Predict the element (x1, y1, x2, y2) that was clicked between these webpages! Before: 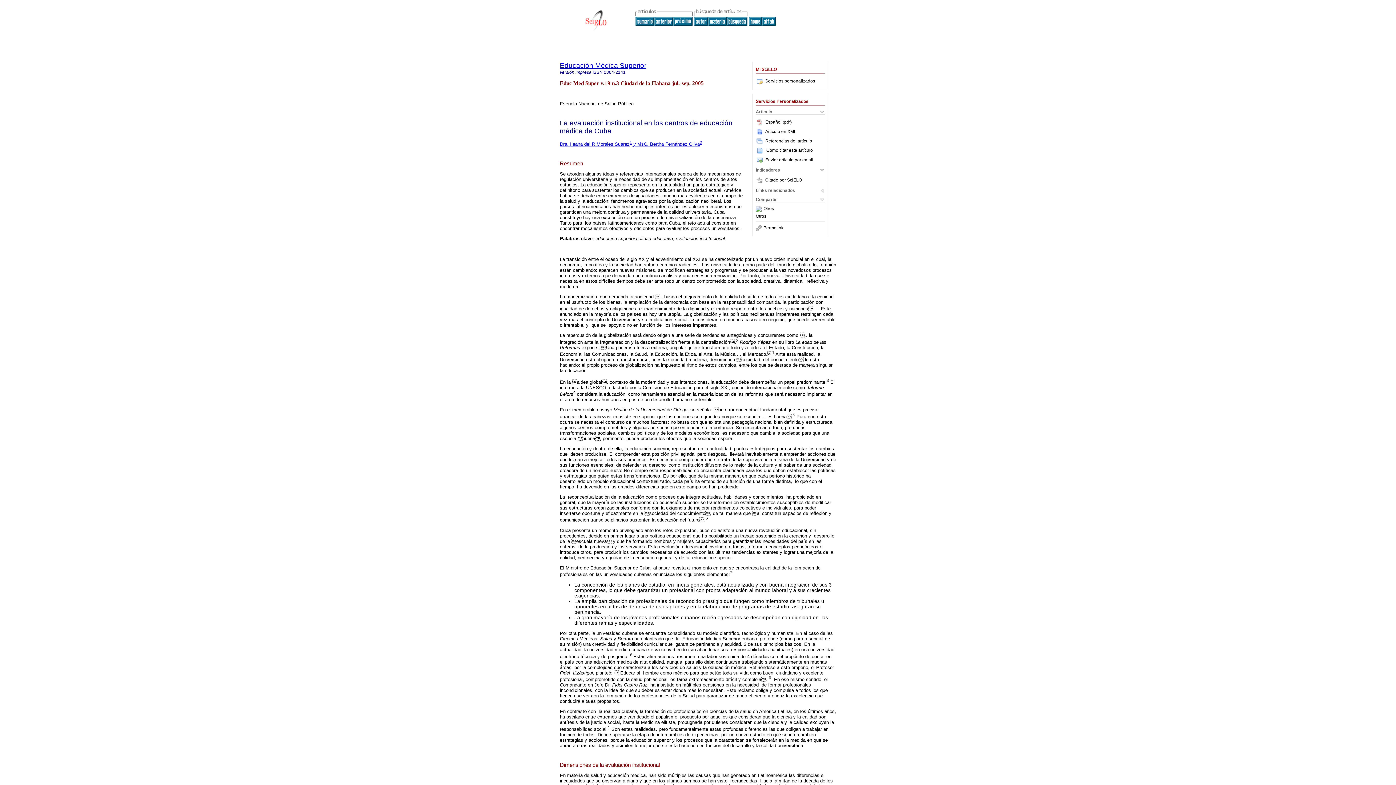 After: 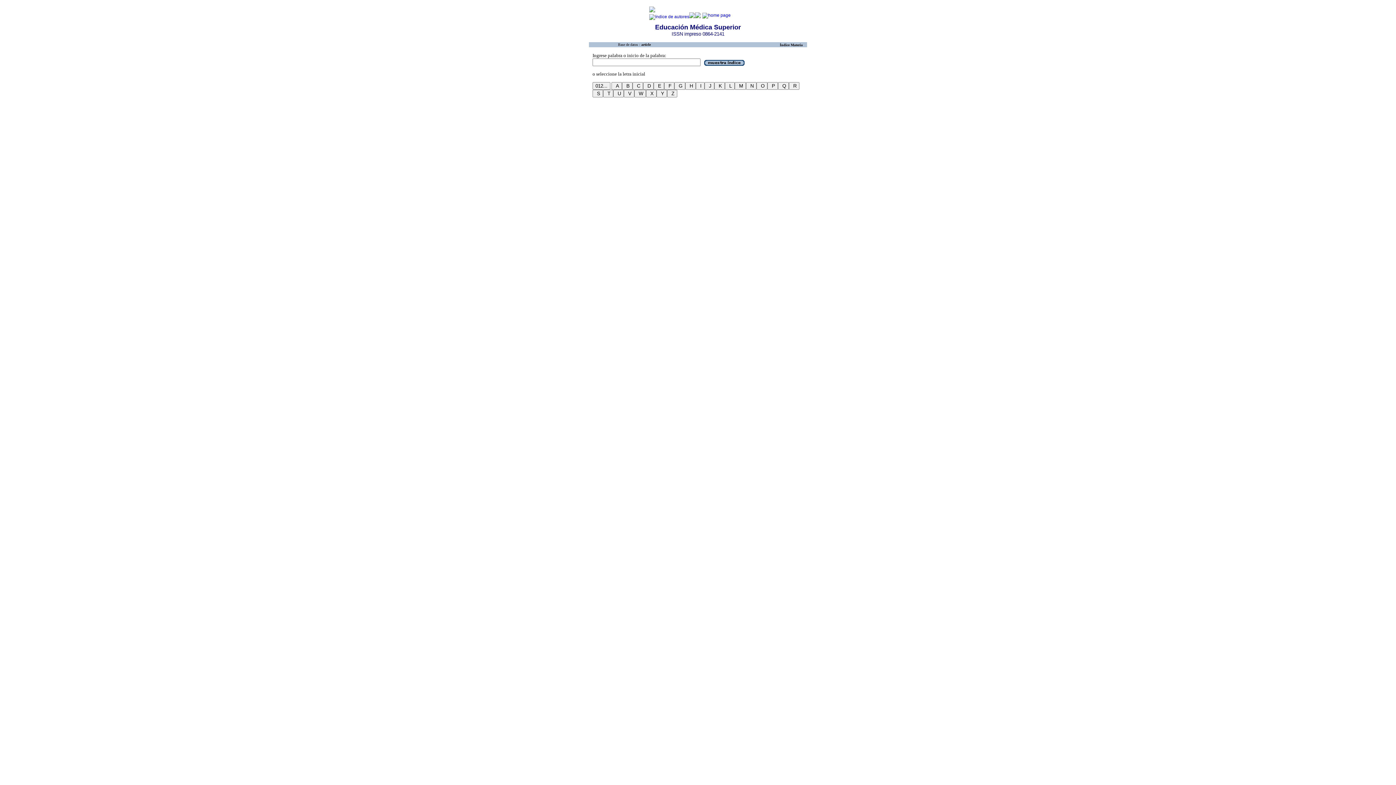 Action: bbox: (708, 21, 726, 26)